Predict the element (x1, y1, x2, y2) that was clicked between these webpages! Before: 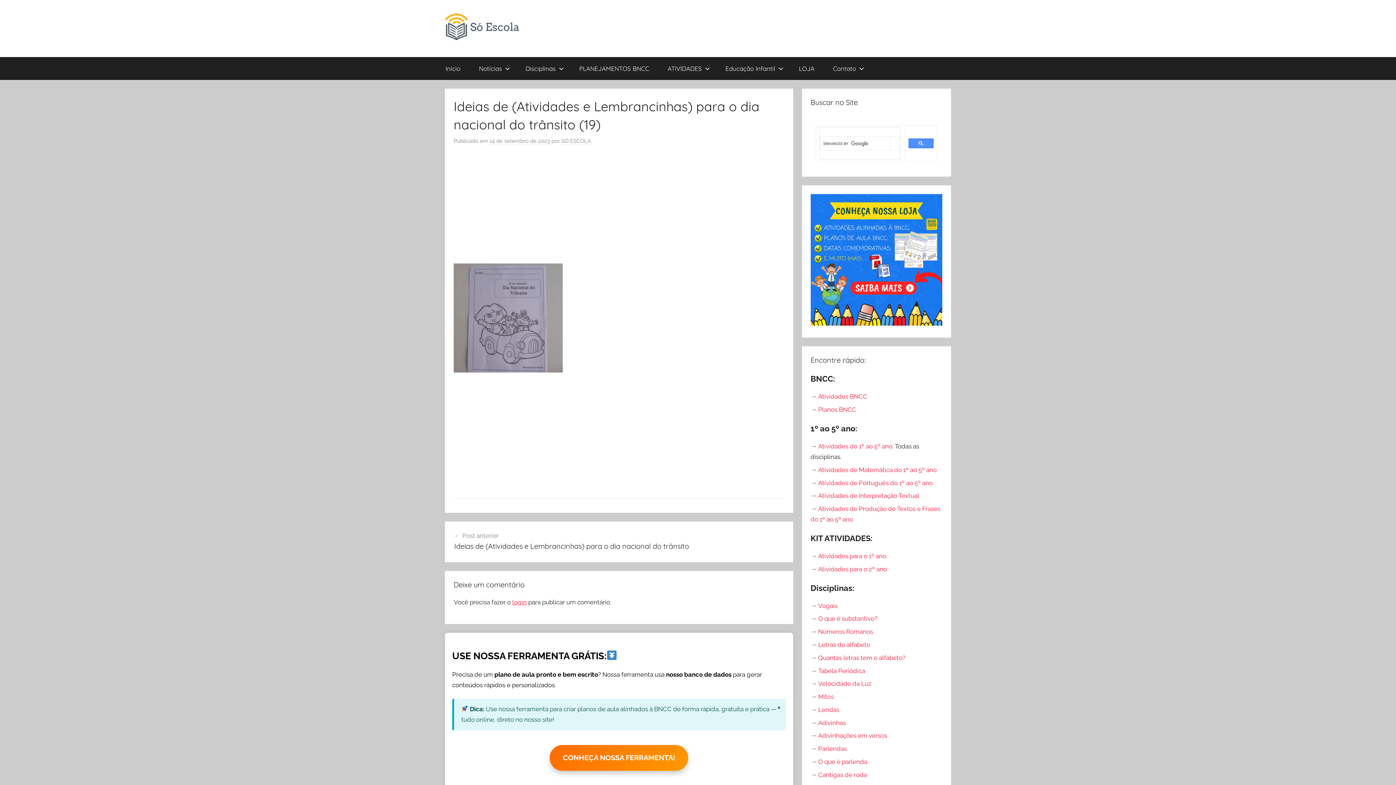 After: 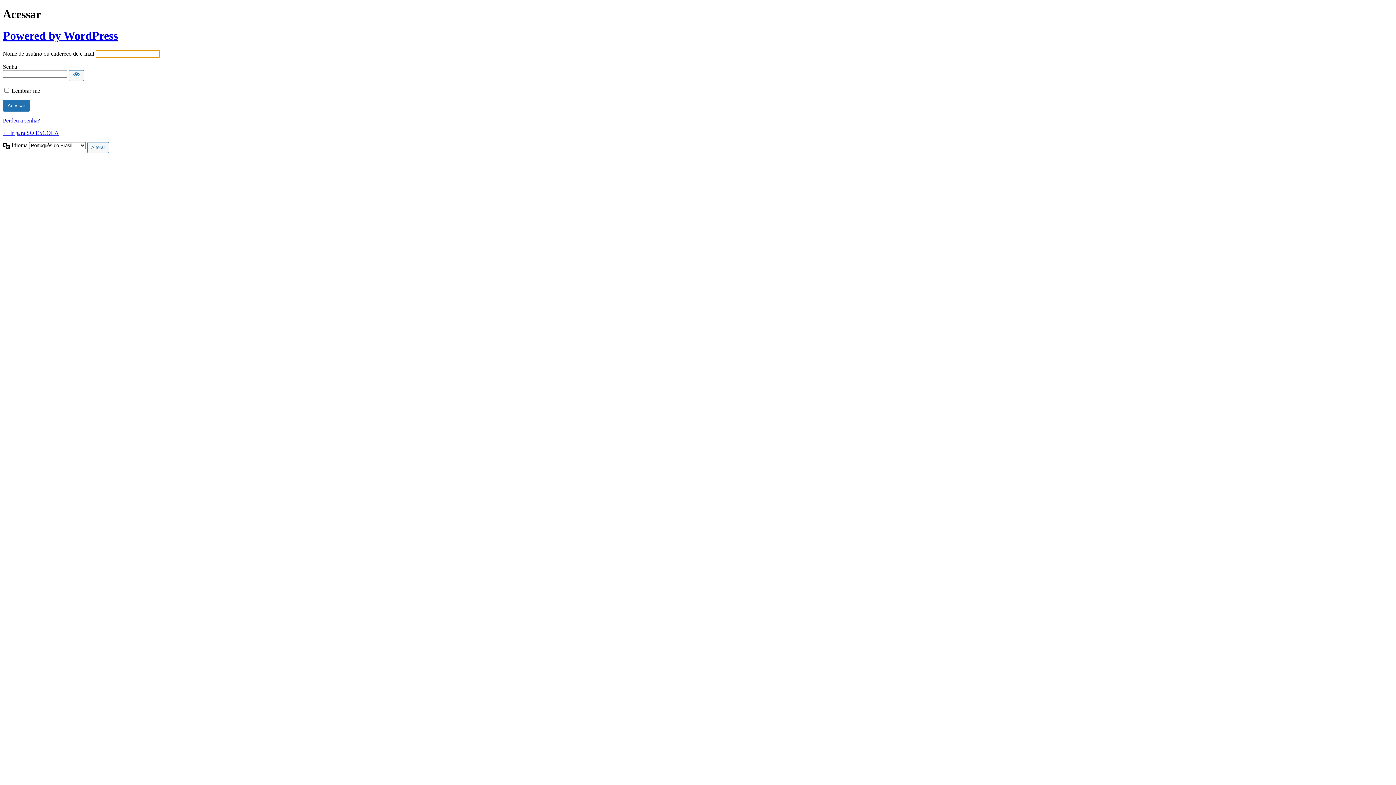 Action: bbox: (512, 598, 526, 606) label: login